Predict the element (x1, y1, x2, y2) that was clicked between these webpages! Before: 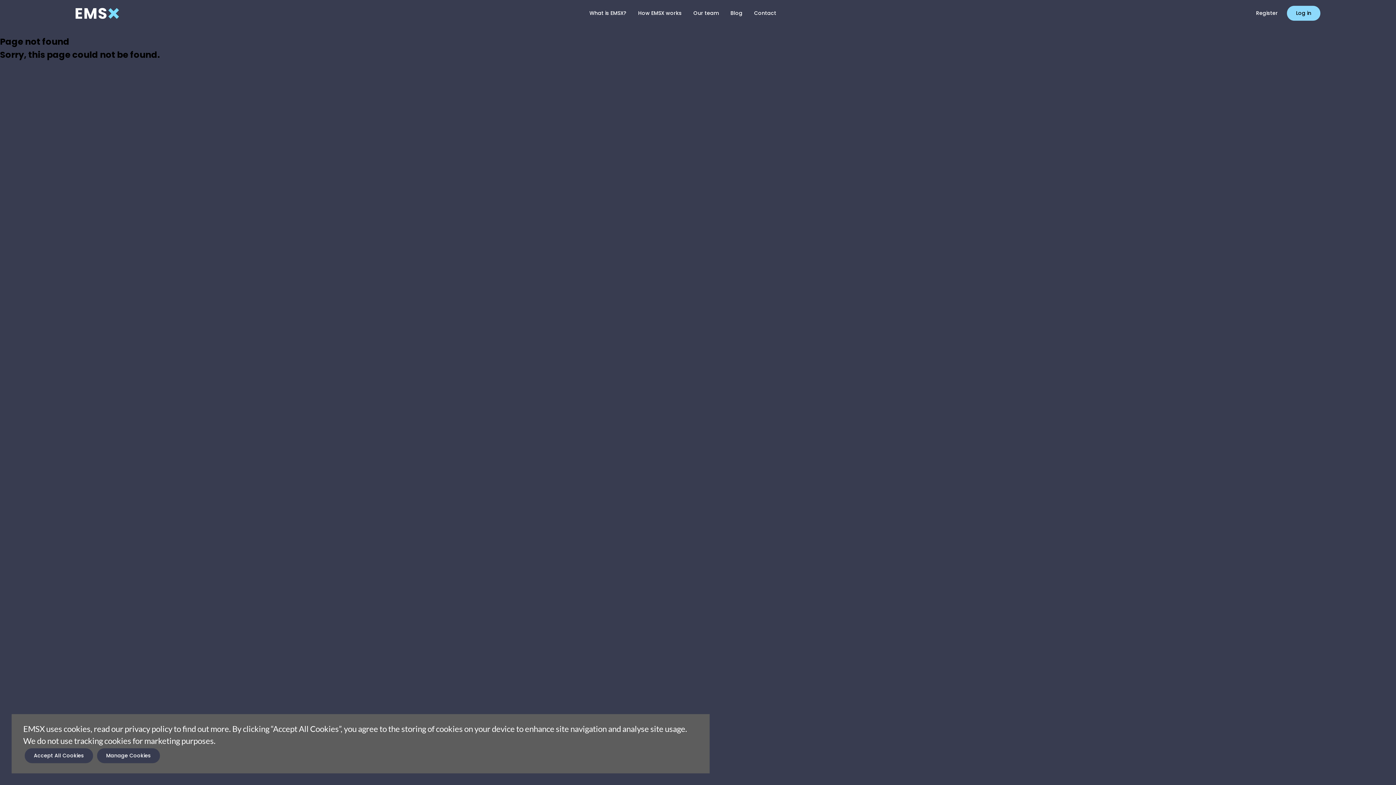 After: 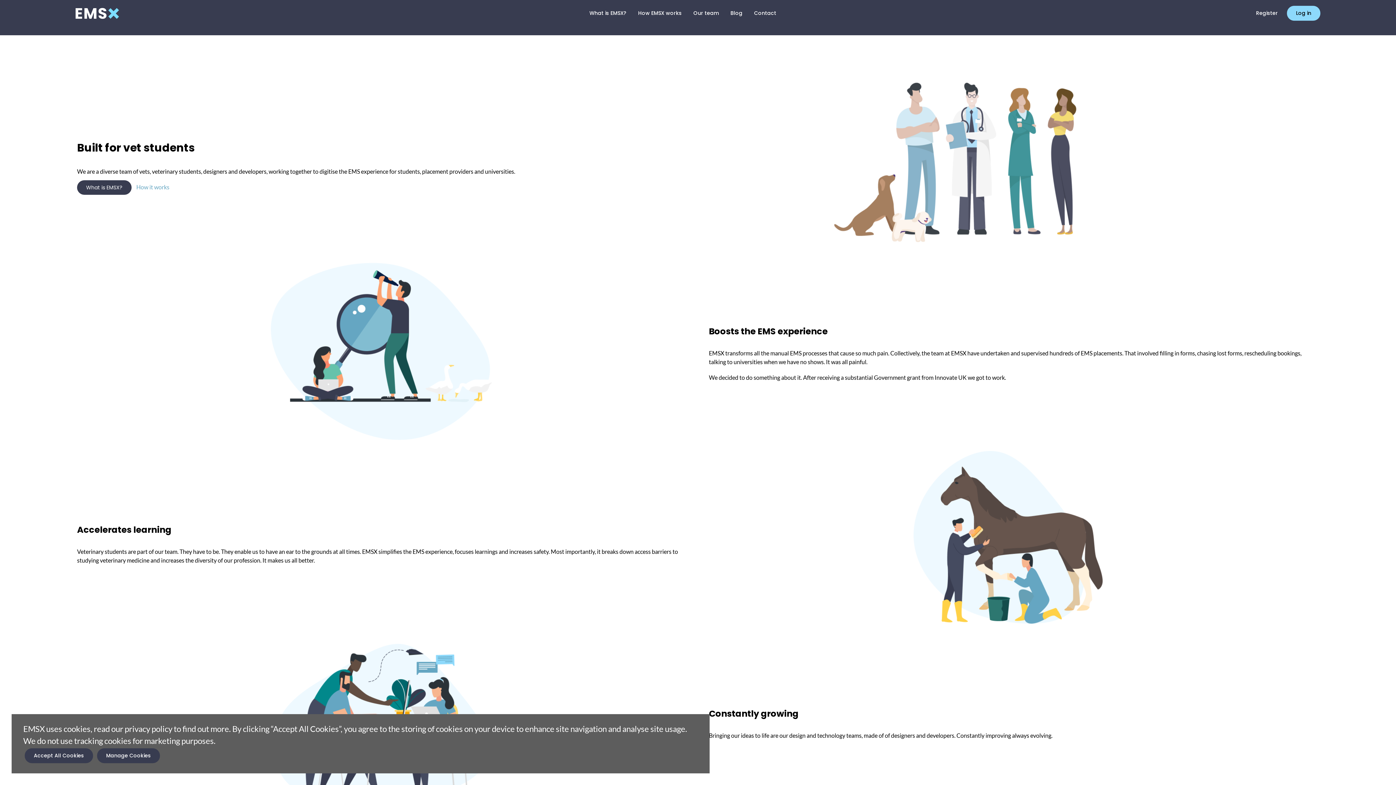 Action: bbox: (687, 9, 724, 17) label: Our team